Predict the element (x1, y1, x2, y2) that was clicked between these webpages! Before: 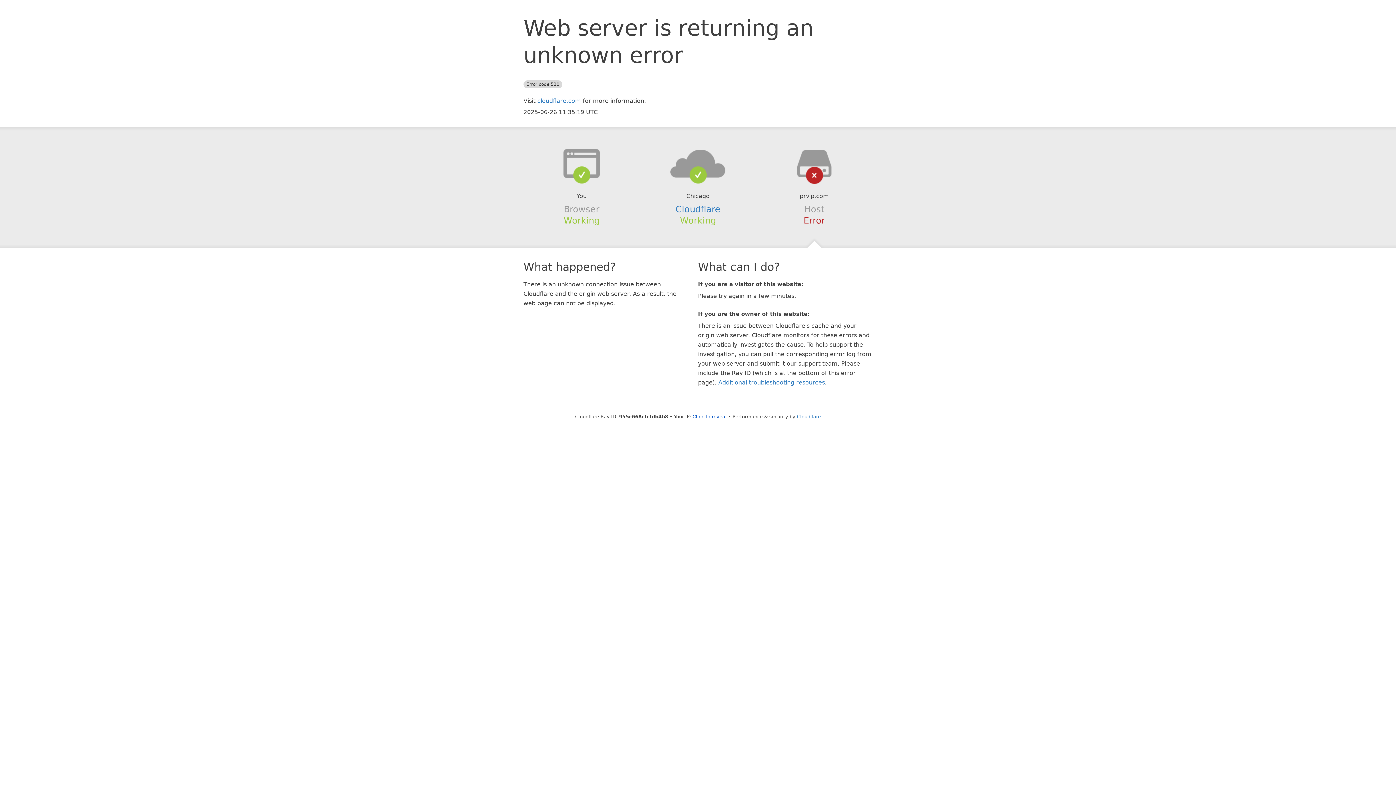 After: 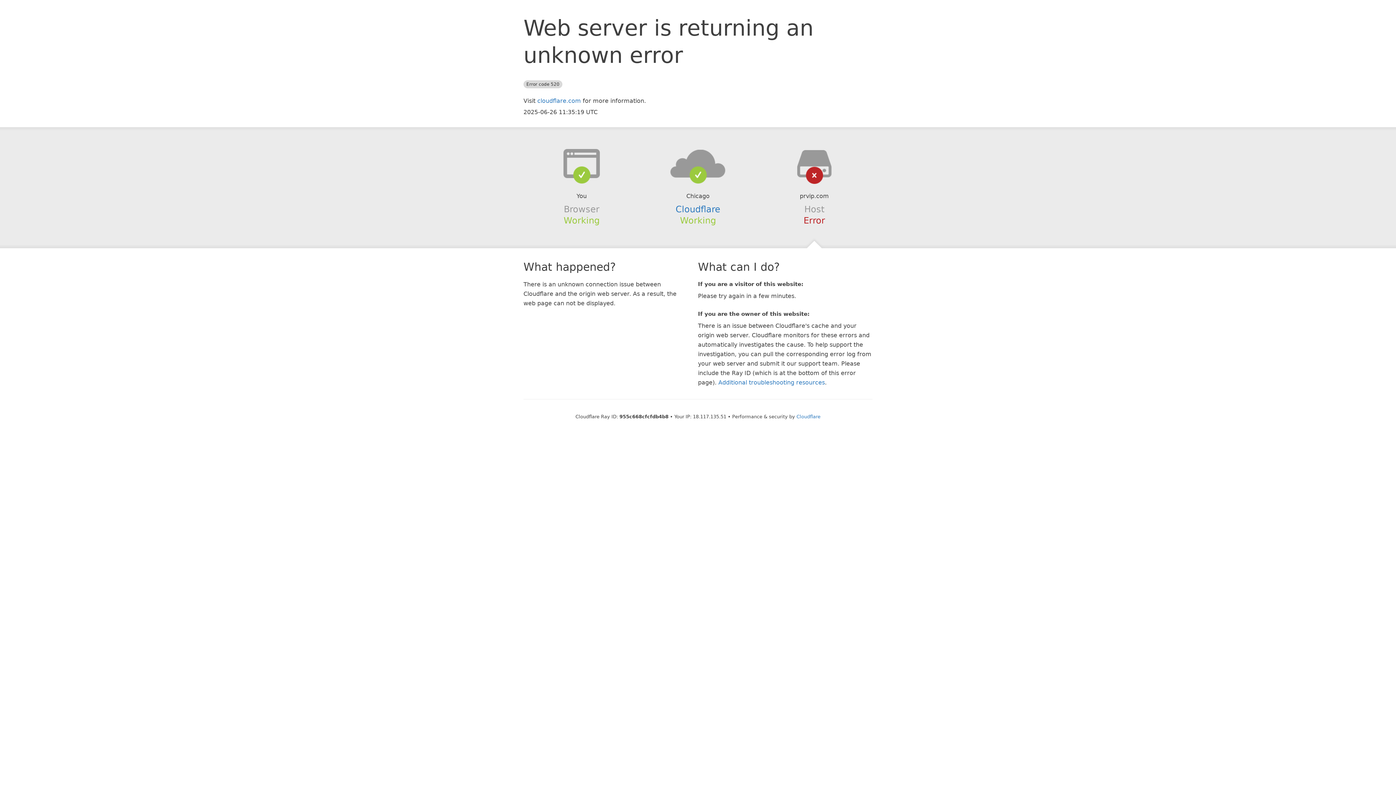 Action: label: Click to reveal bbox: (692, 414, 726, 419)